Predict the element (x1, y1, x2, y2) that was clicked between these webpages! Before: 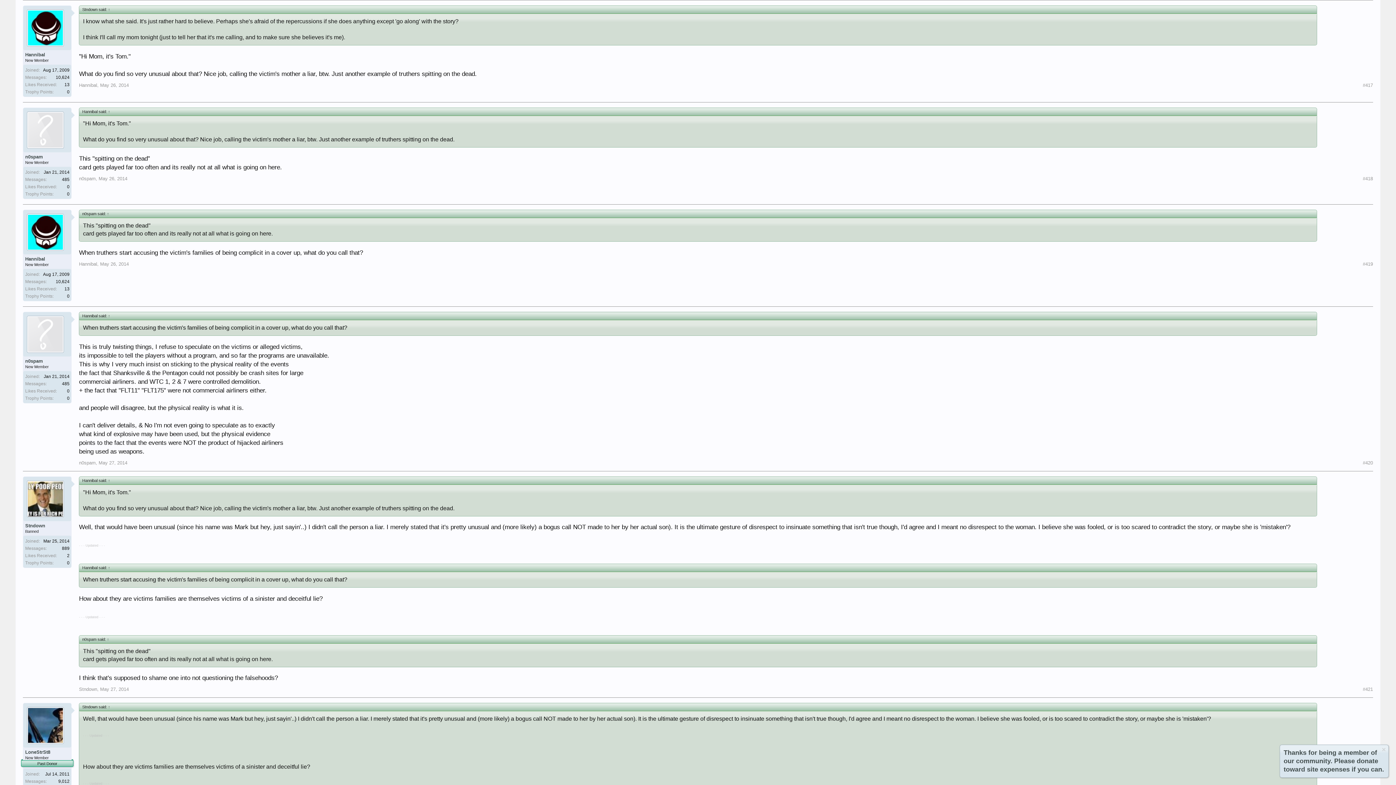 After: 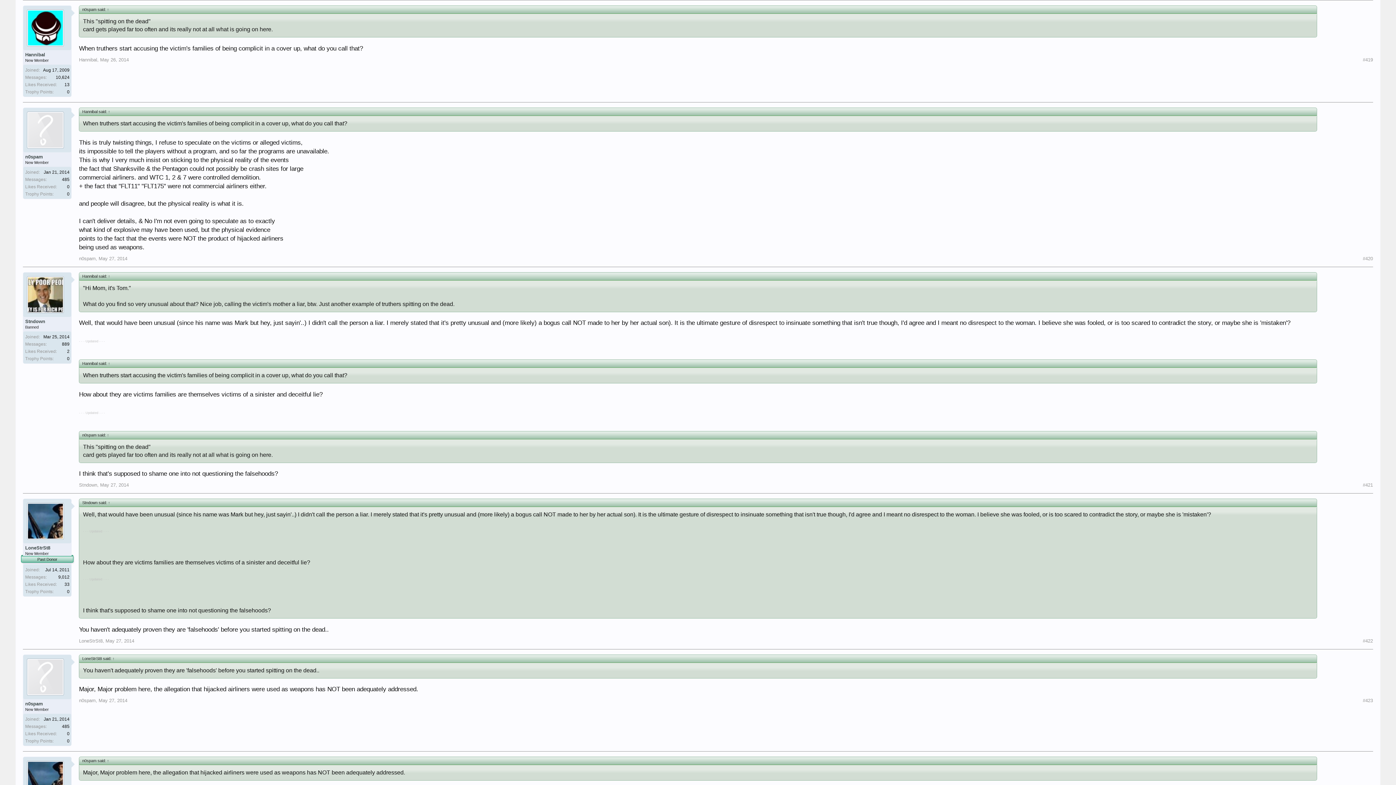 Action: bbox: (100, 261, 128, 266) label: May 26, 2014